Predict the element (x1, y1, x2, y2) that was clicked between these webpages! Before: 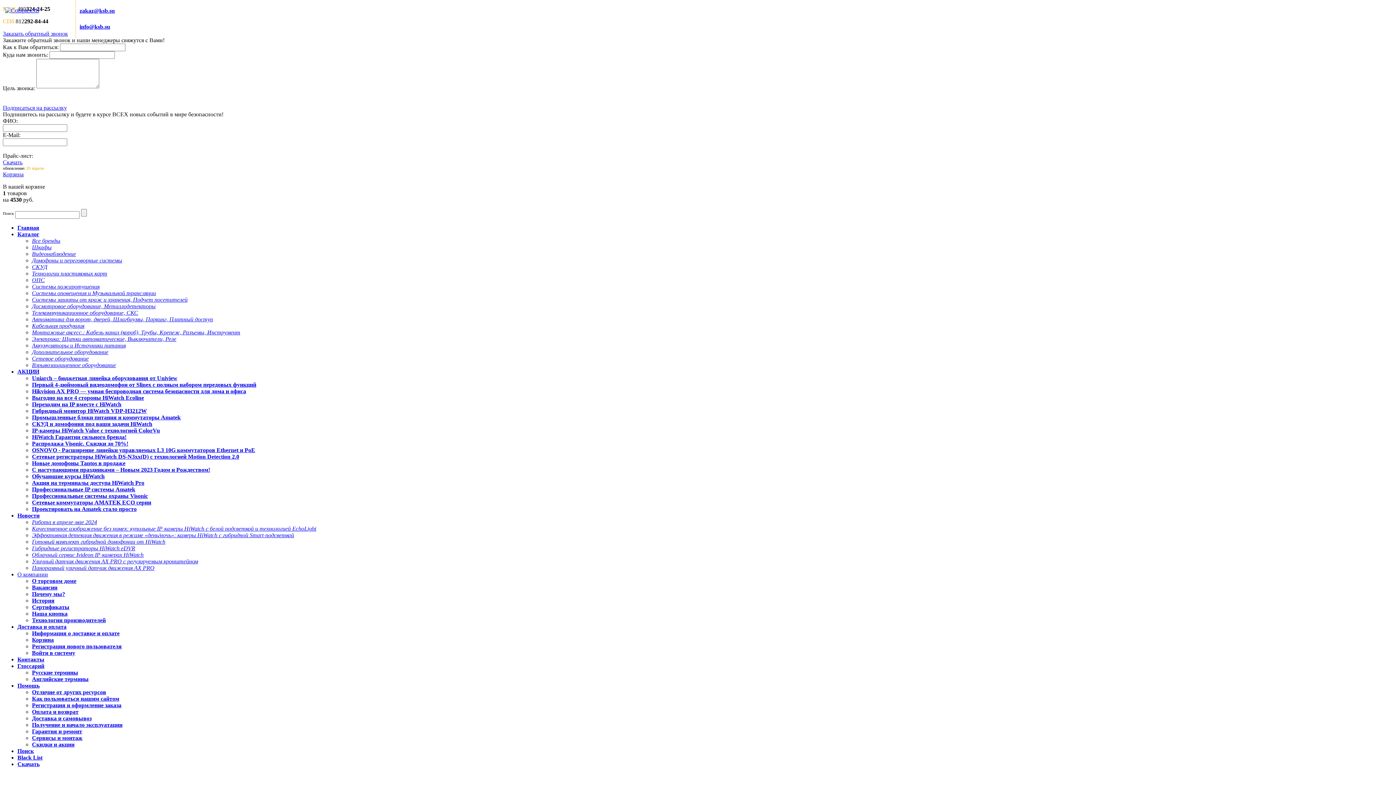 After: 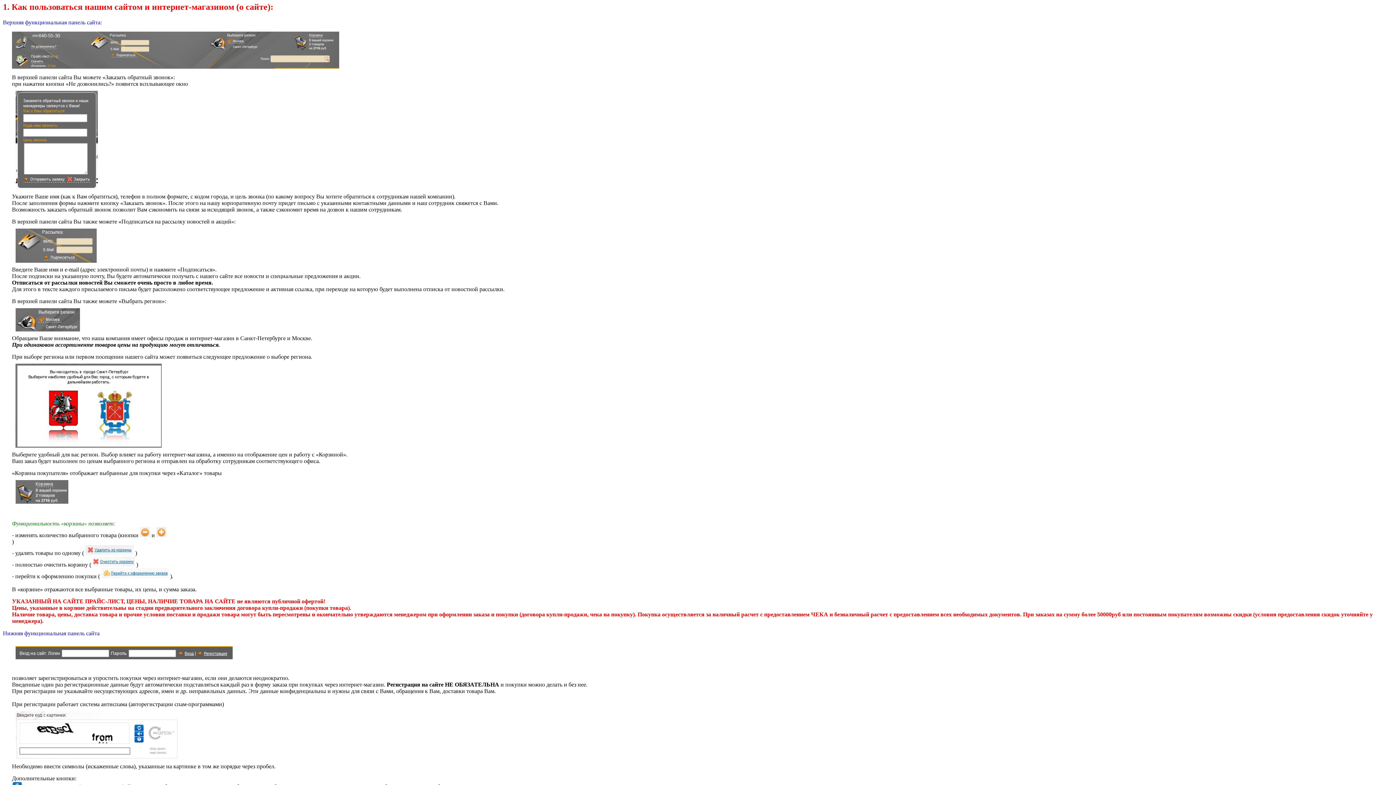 Action: bbox: (32, 696, 119, 702) label: Как пользоваться нашим сайтом